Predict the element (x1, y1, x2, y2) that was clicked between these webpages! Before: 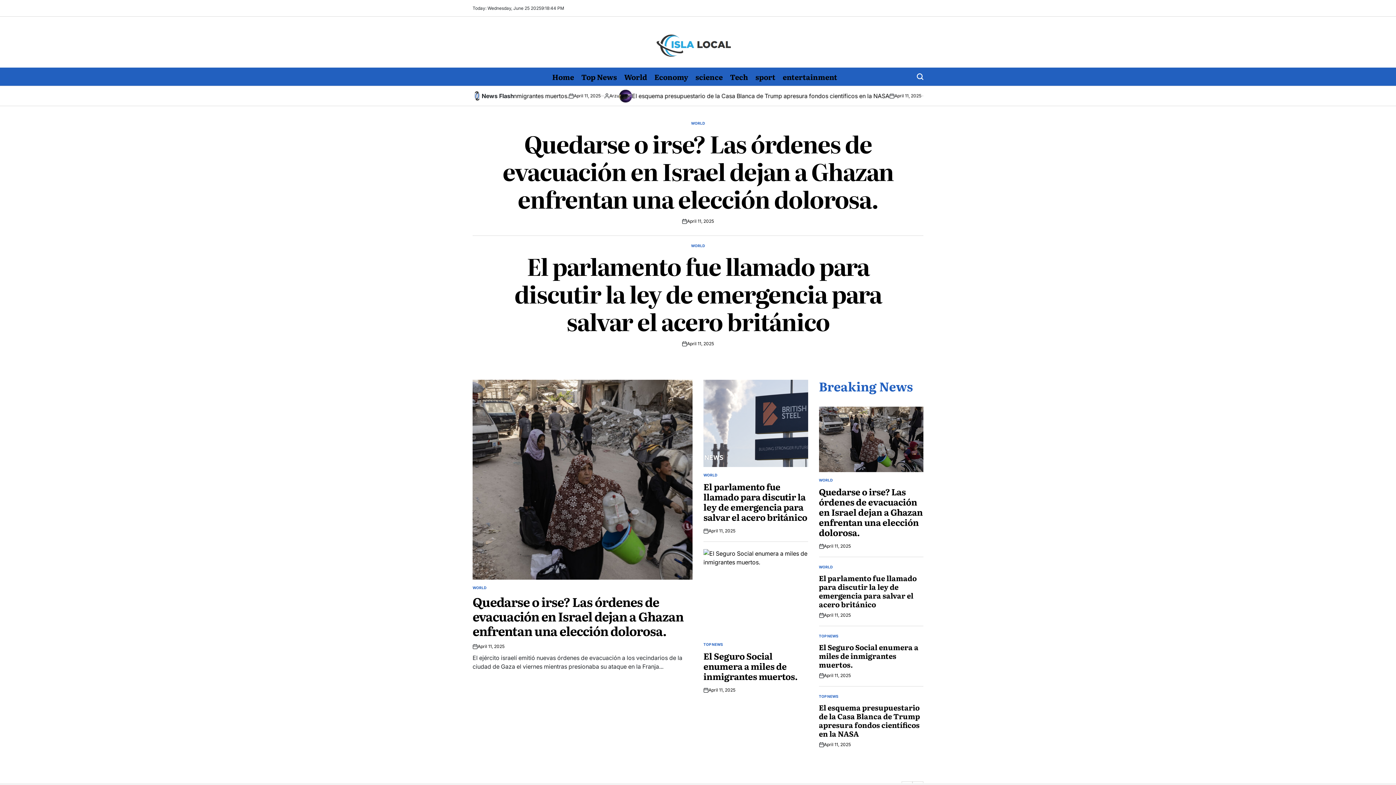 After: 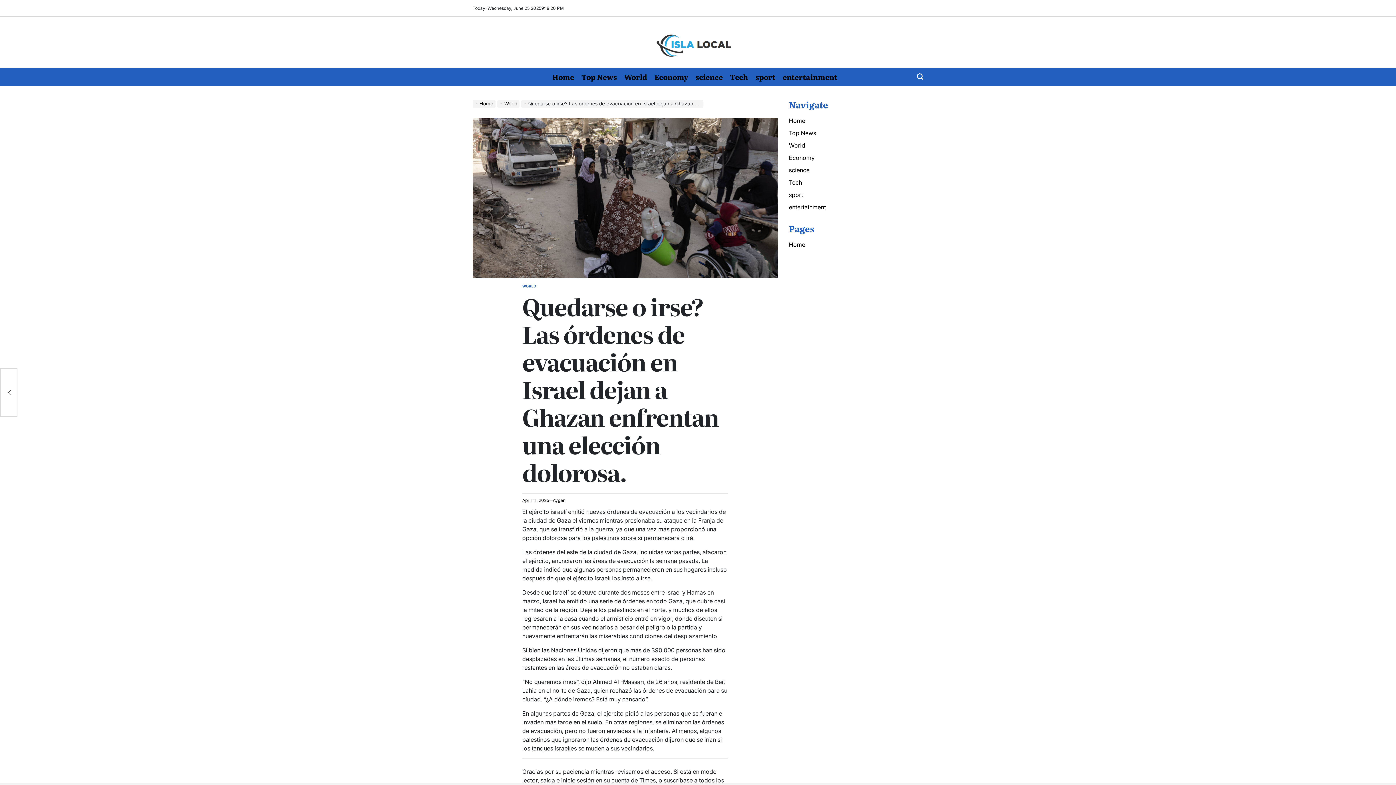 Action: bbox: (477, 643, 504, 650) label: April 11, 2025